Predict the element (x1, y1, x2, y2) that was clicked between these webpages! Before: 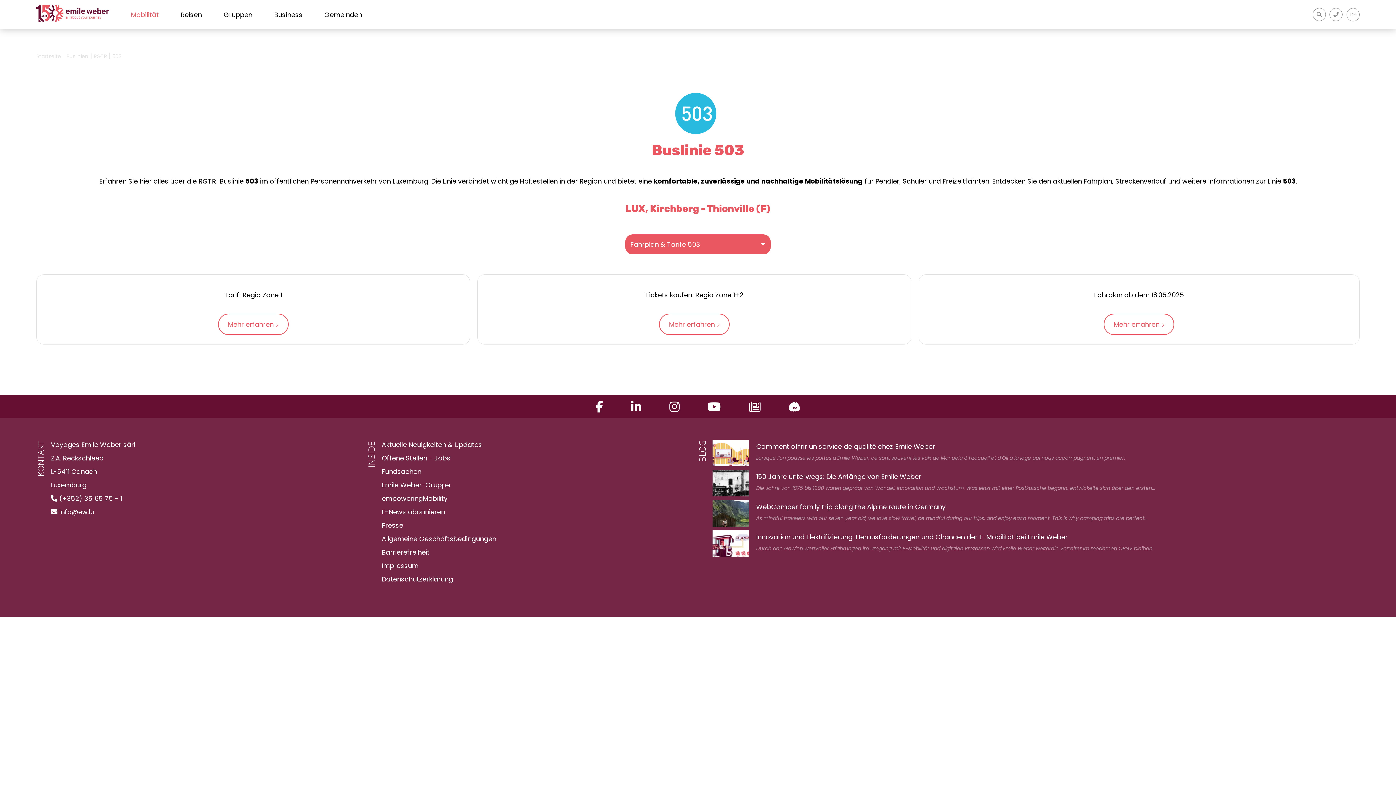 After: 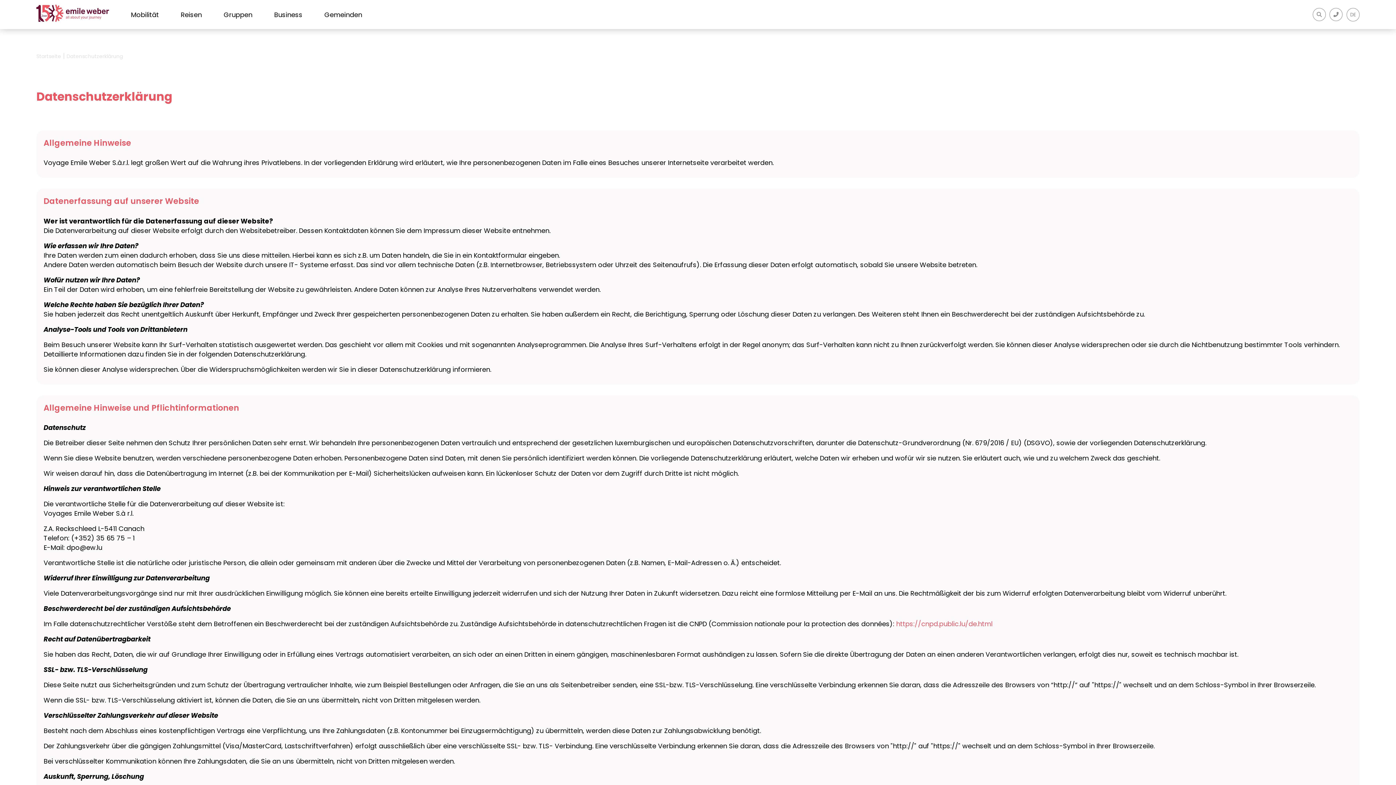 Action: bbox: (381, 574, 453, 583) label: Datenschutzerklärung | Ihre Daten sind bei uns sicher